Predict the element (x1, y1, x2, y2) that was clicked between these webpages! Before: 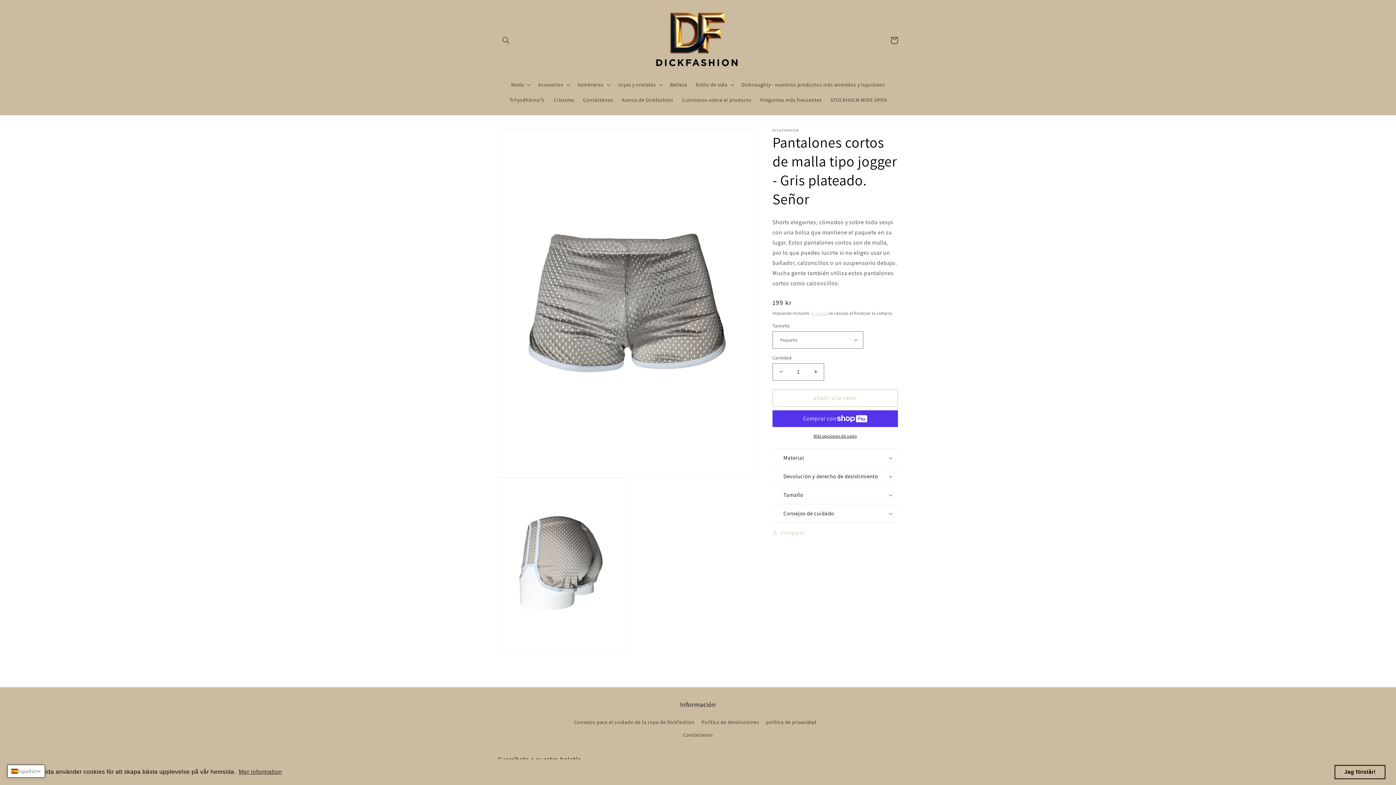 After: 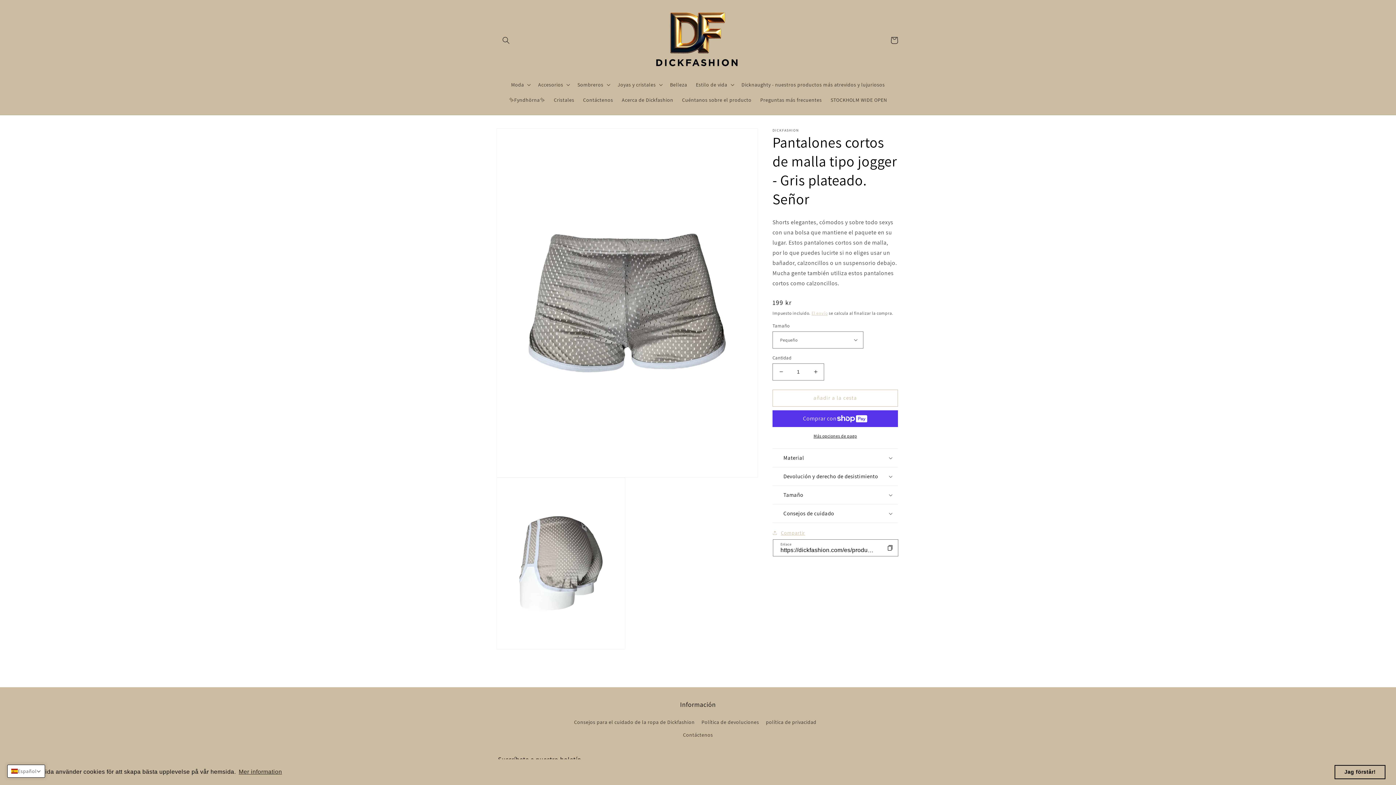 Action: label: Compartir bbox: (772, 528, 805, 537)